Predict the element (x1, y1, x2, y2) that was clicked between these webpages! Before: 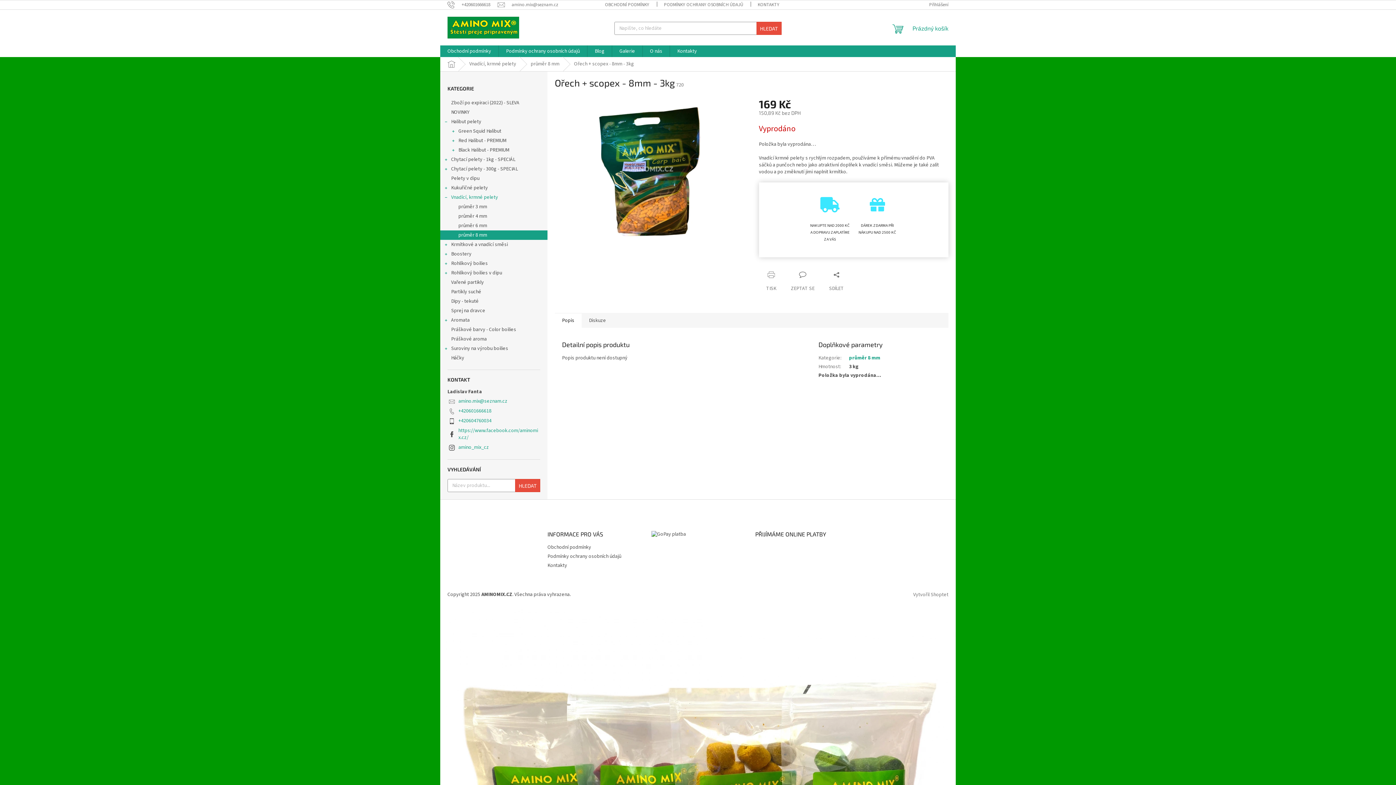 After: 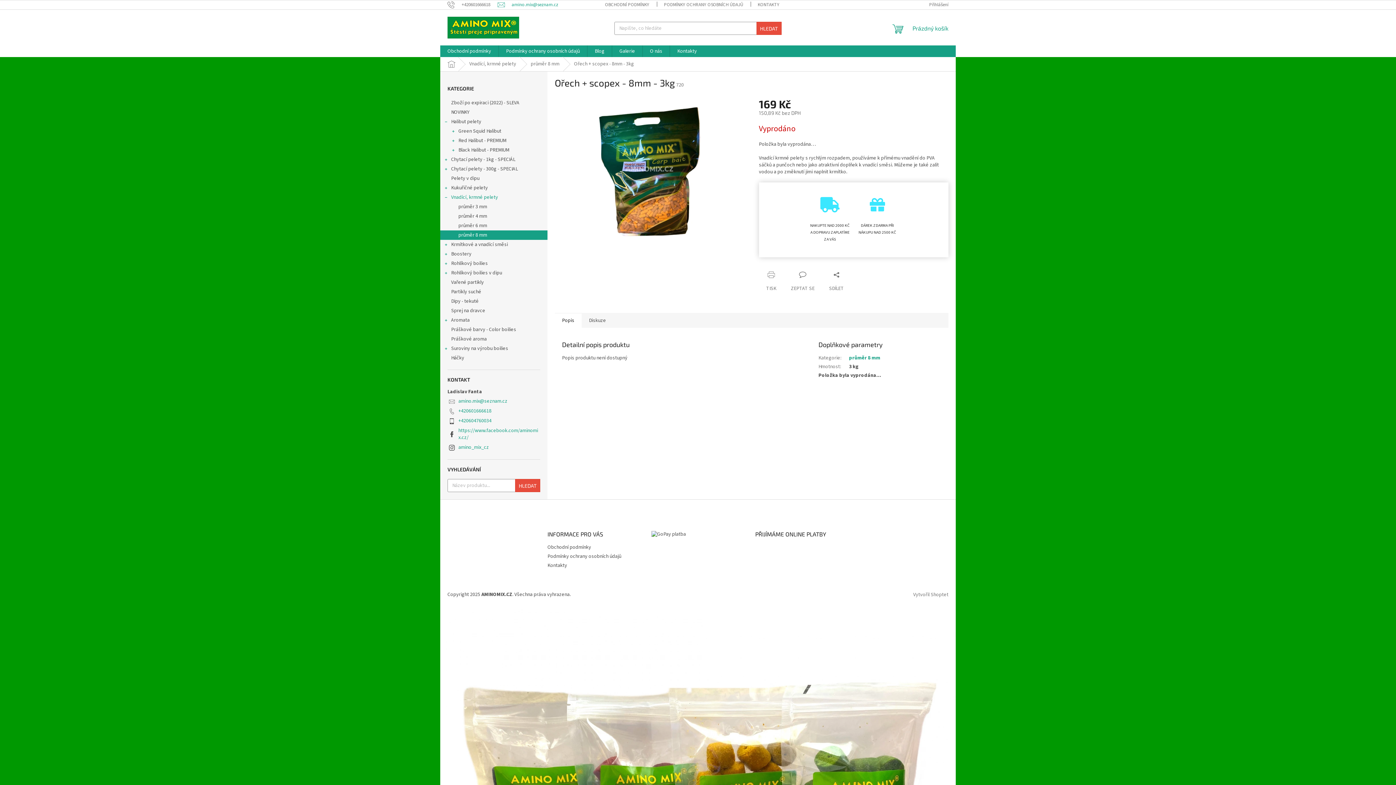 Action: label: amino.mix@seznam.cz bbox: (497, 1, 558, 7)